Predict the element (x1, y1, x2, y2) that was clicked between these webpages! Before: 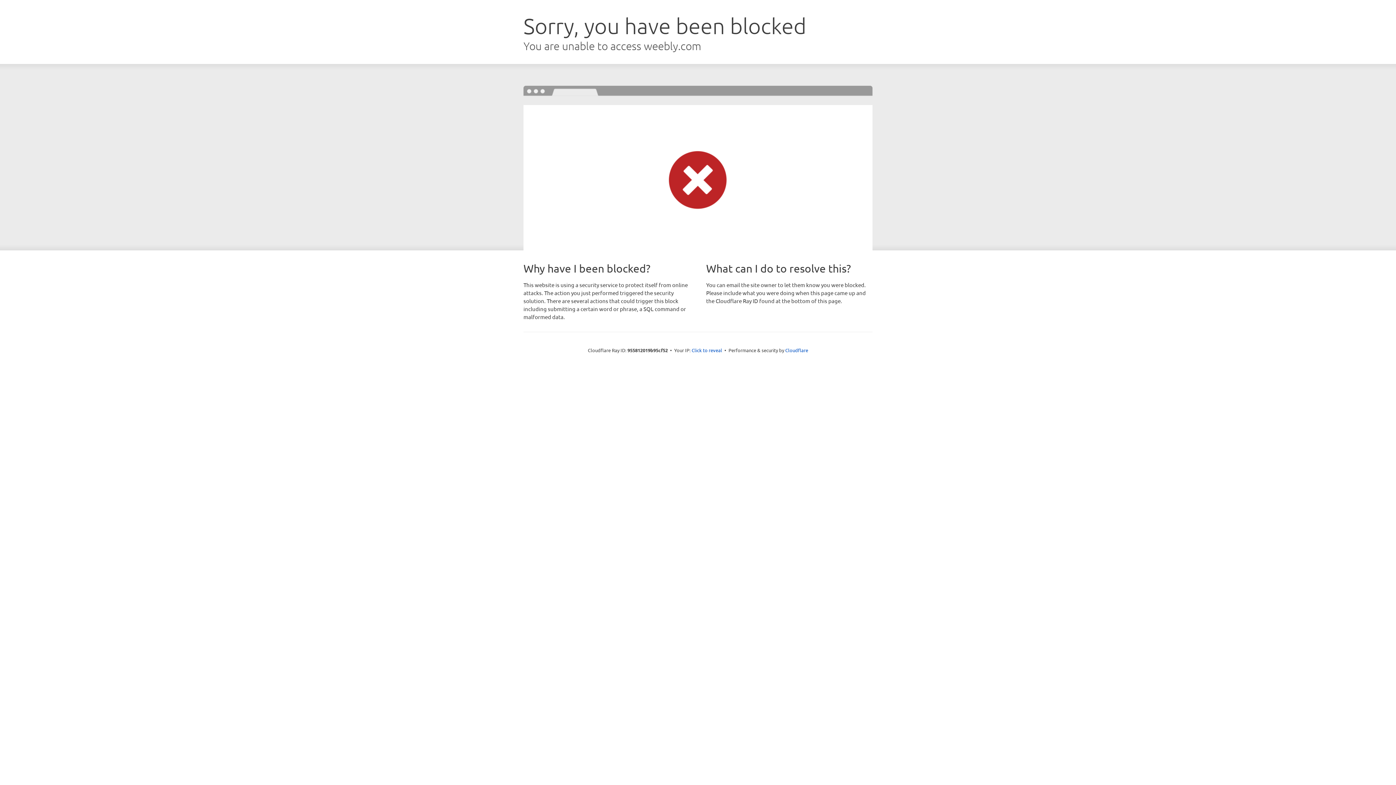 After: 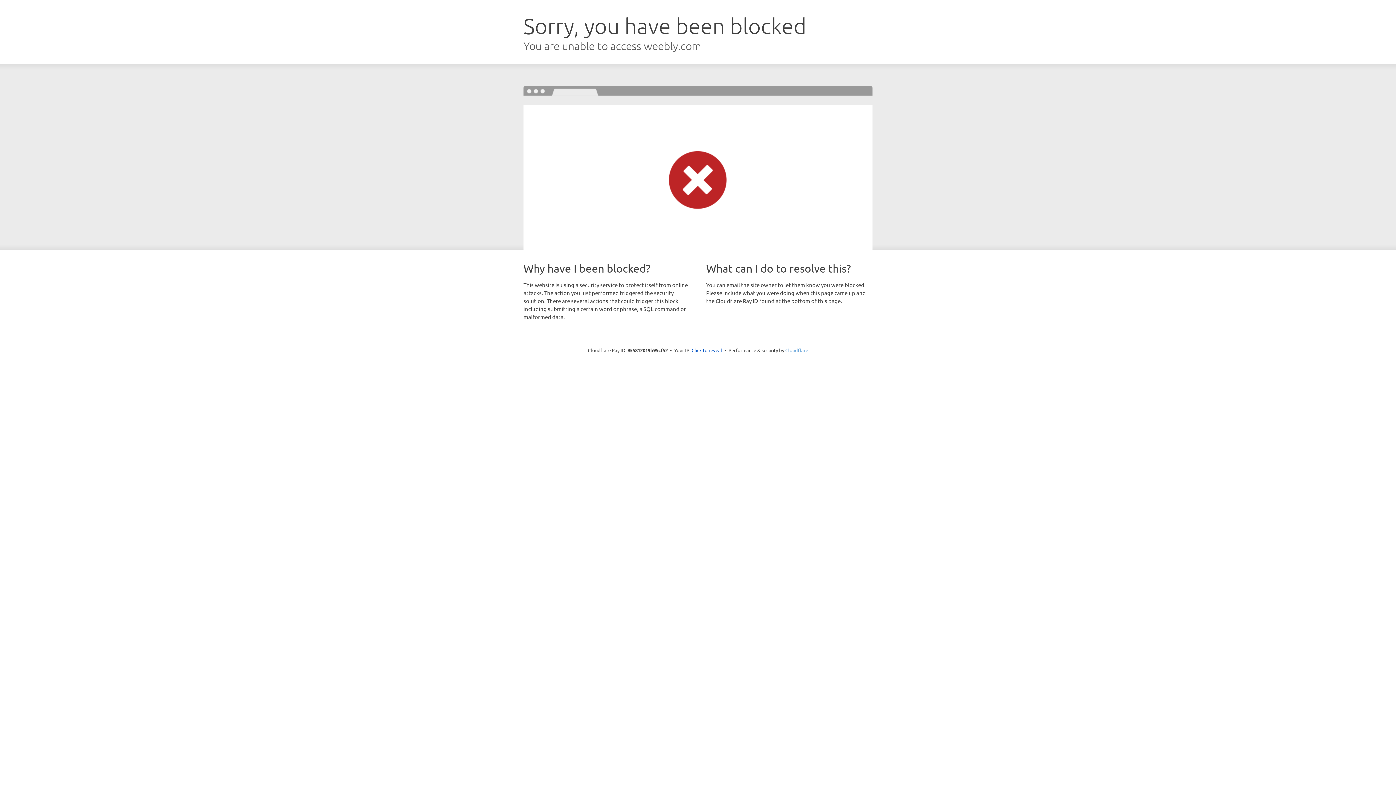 Action: label: Cloudflare bbox: (785, 347, 808, 353)